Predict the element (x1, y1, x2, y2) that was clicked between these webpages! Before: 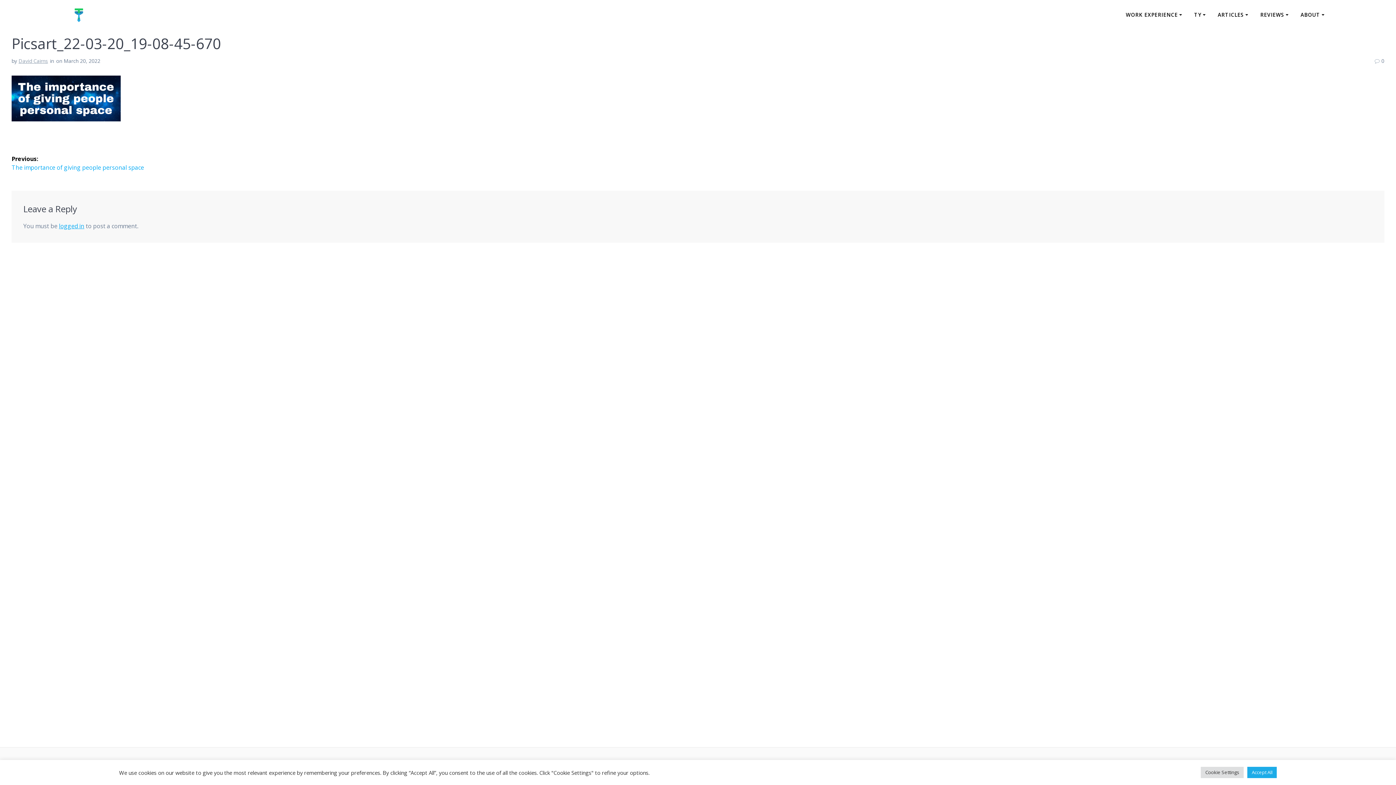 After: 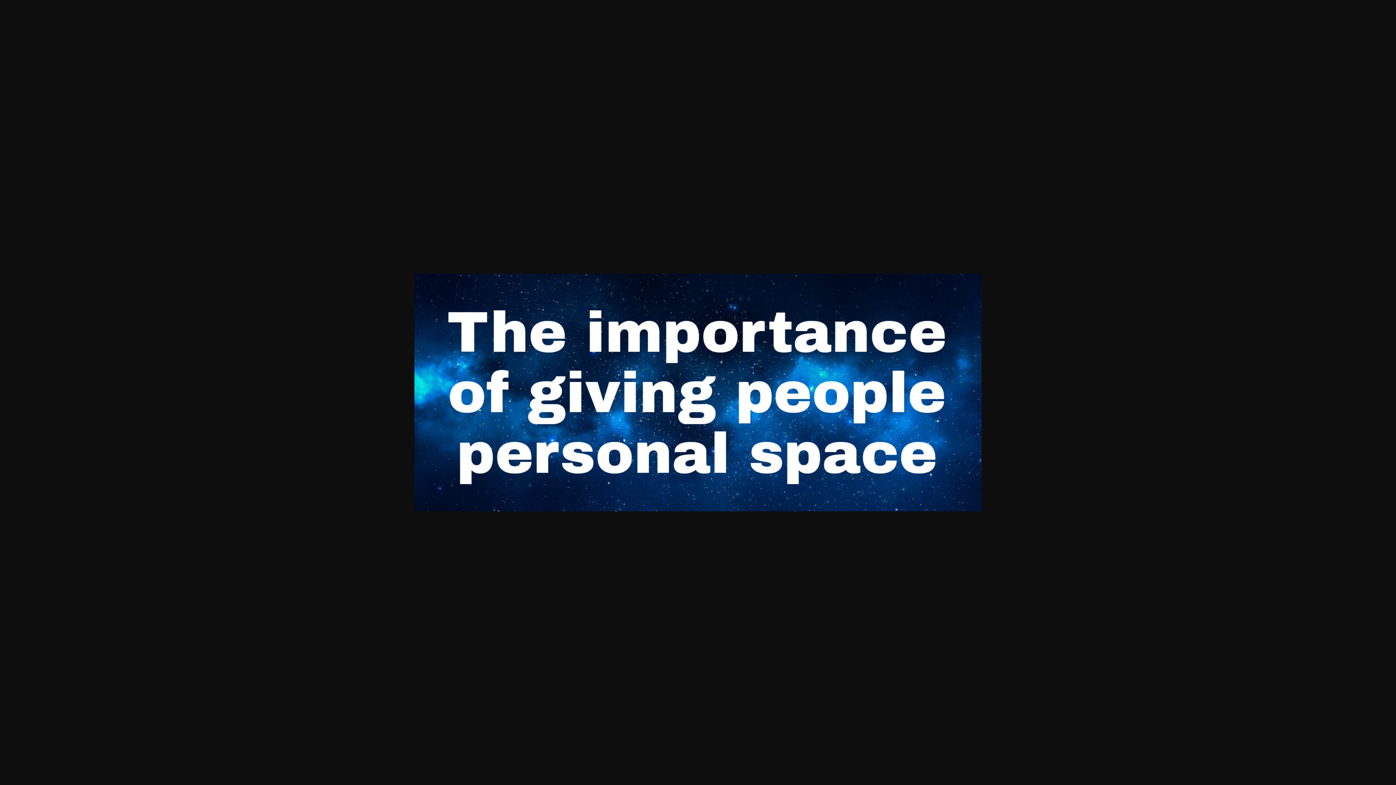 Action: bbox: (11, 115, 120, 123)